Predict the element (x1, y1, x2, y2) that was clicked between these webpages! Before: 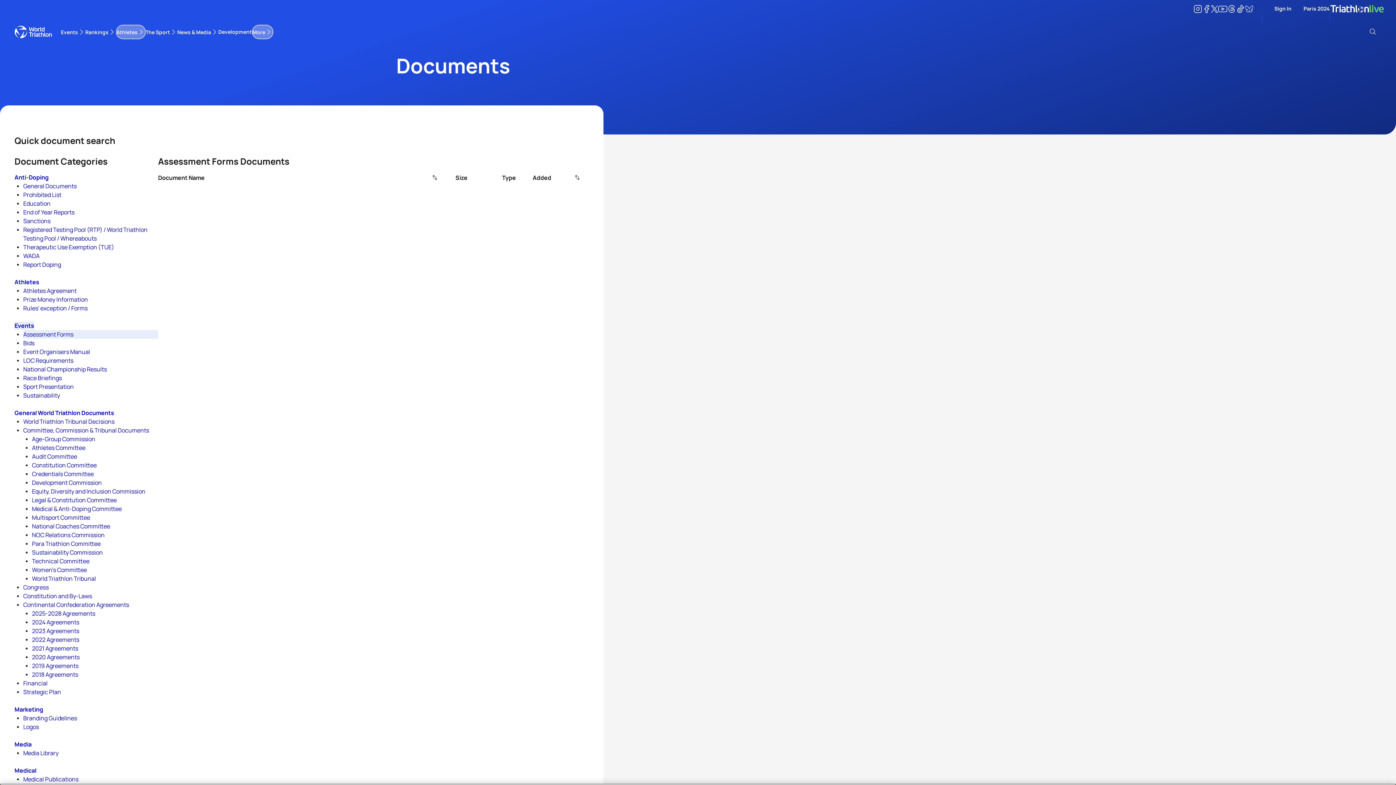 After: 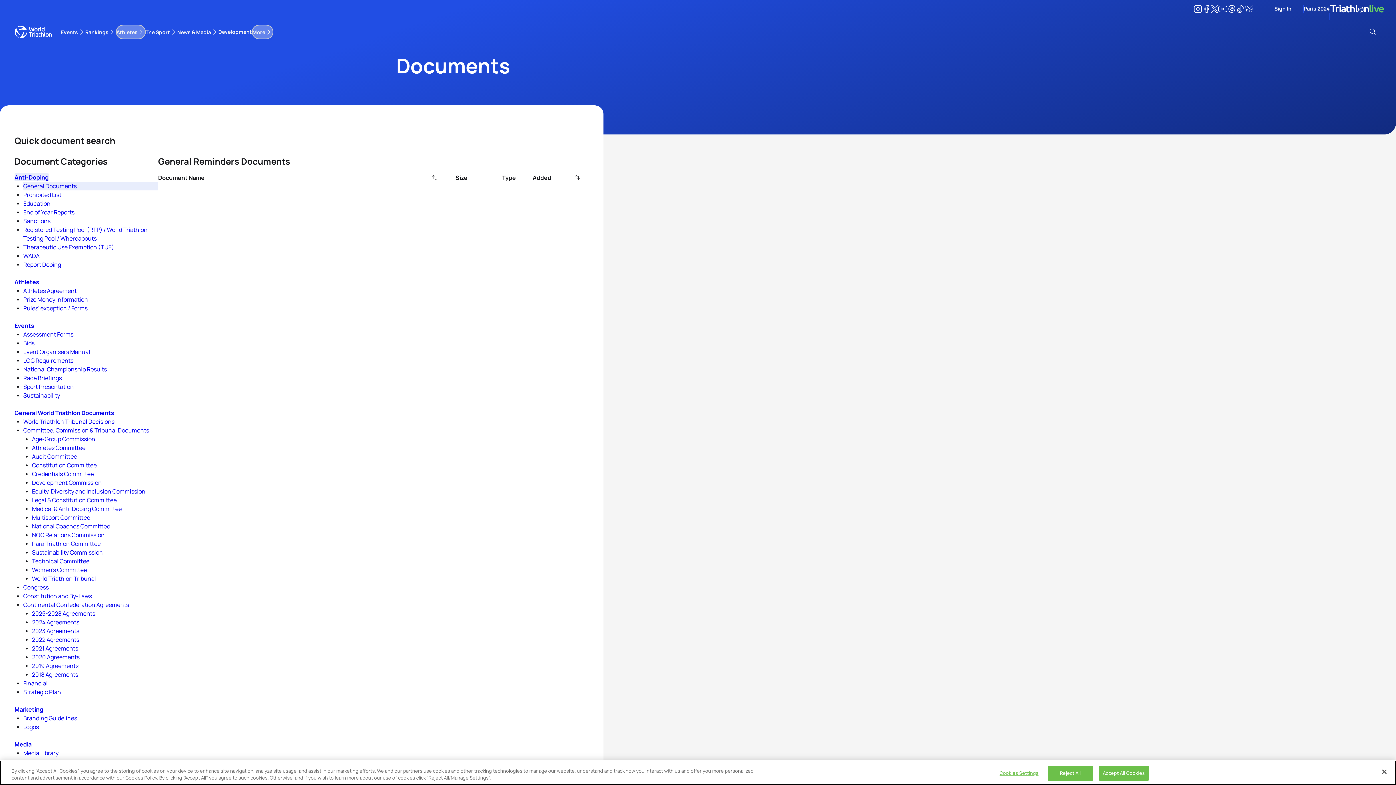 Action: bbox: (23, 182, 76, 190) label: General Documents